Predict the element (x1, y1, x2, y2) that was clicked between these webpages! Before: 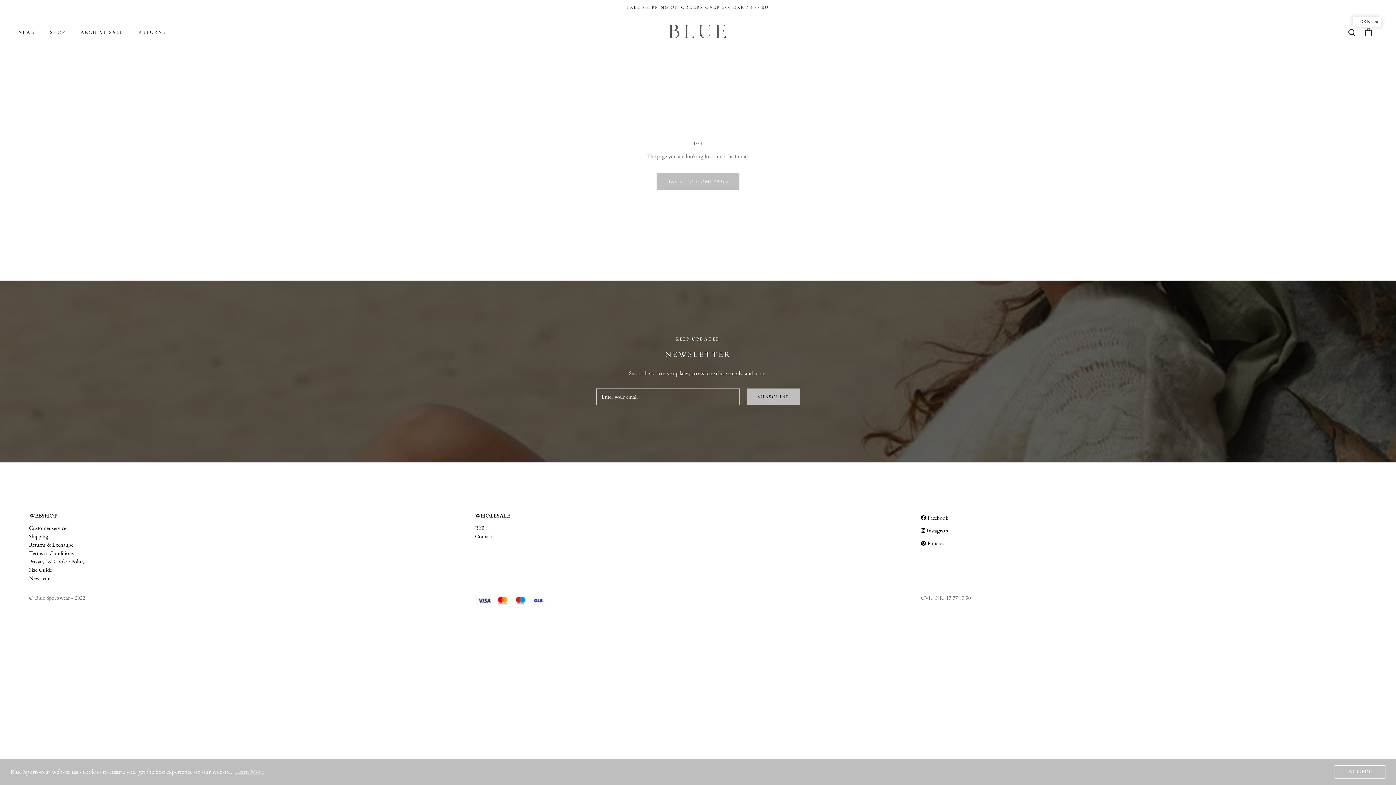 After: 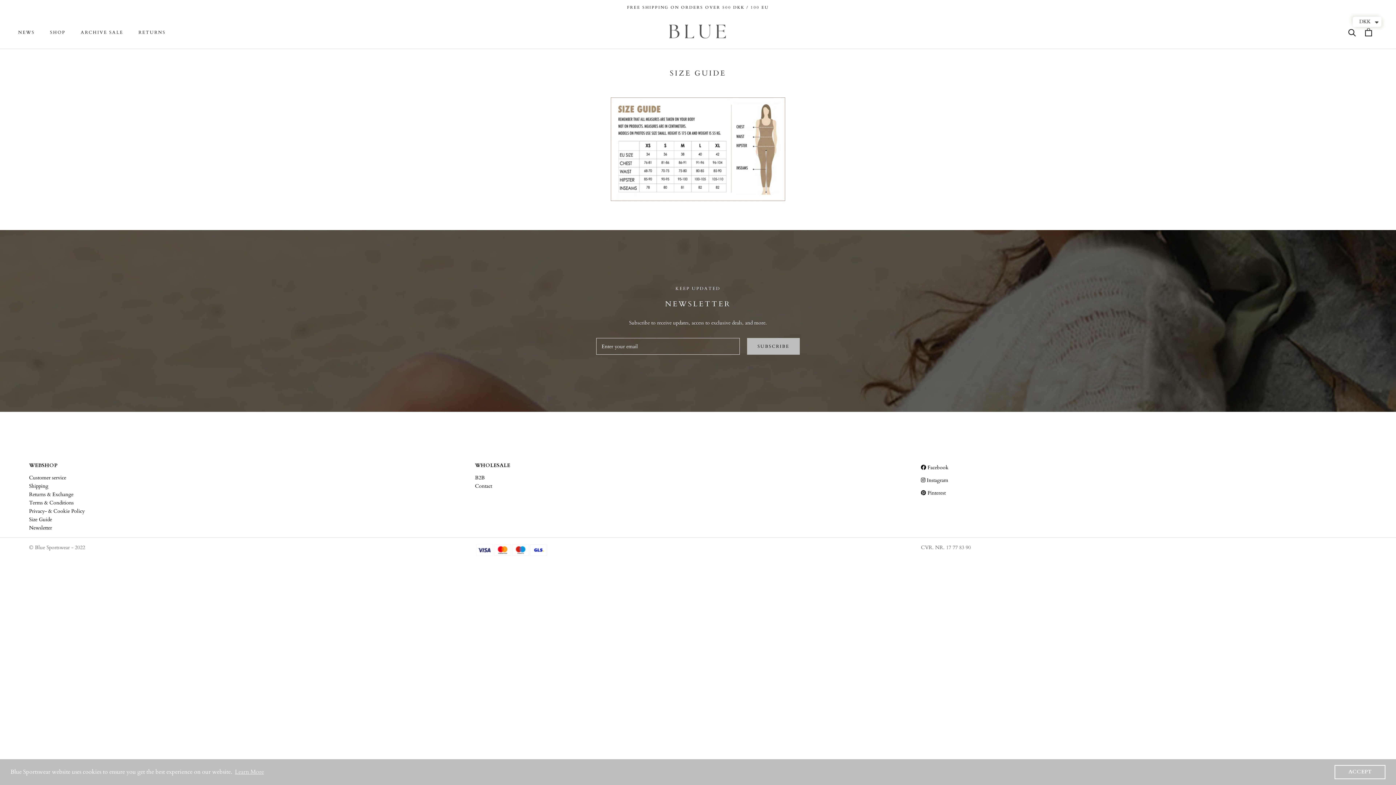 Action: label: Size Guide bbox: (29, 566, 52, 573)